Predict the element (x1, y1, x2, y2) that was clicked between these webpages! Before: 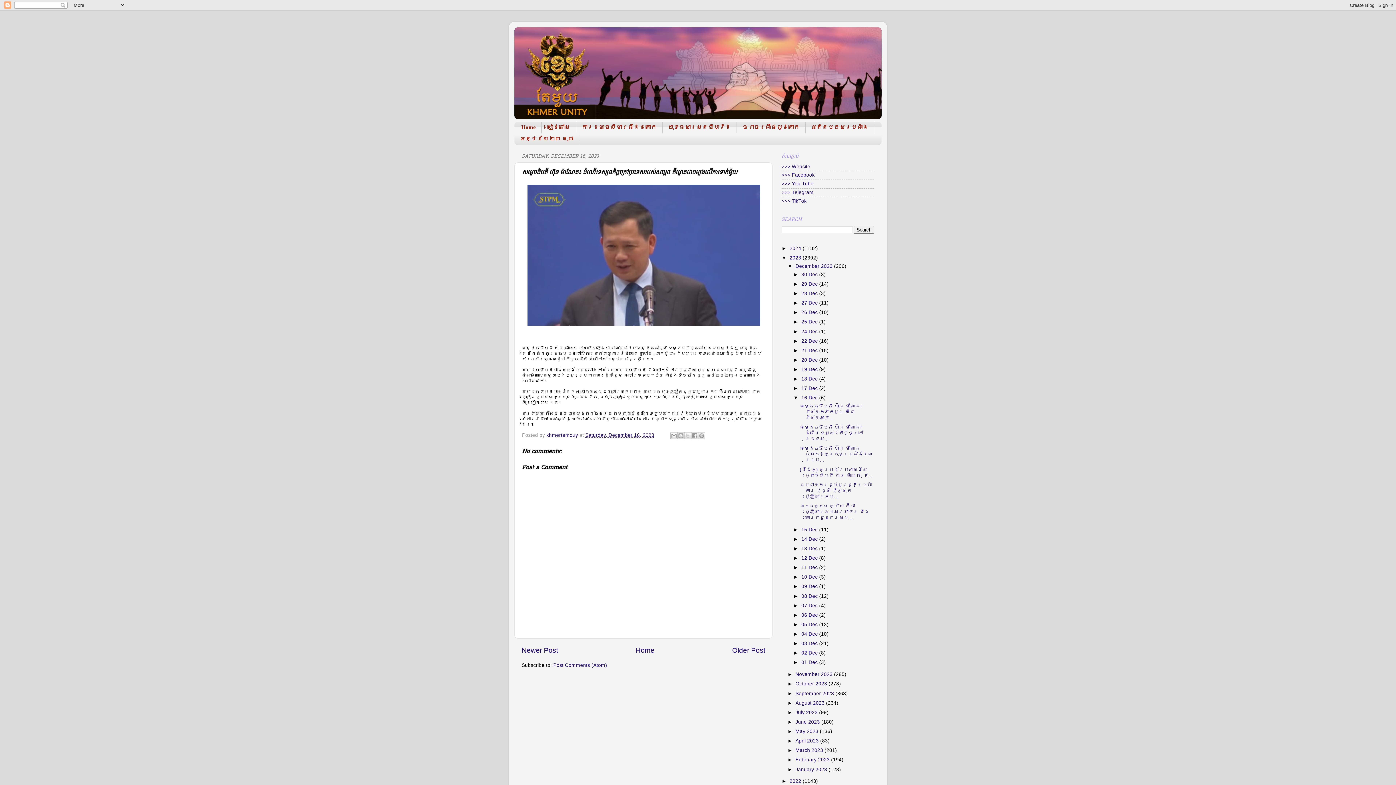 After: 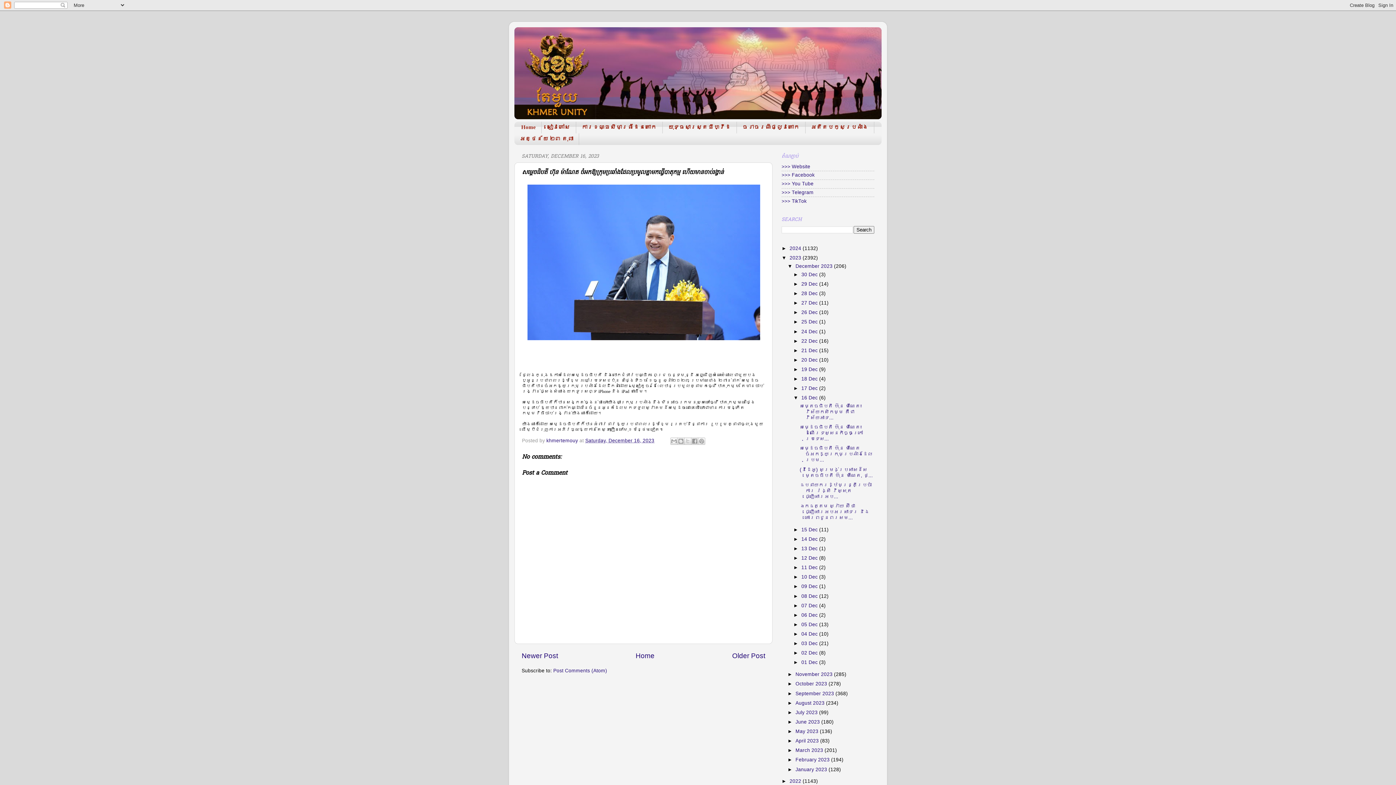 Action: bbox: (799, 445, 872, 463) label: សម្ដេចធិបតី ហ៊ុន ម៉ាណែត ចំអកឱ្យក្រុមប្រឆាំងដែលប្រម...